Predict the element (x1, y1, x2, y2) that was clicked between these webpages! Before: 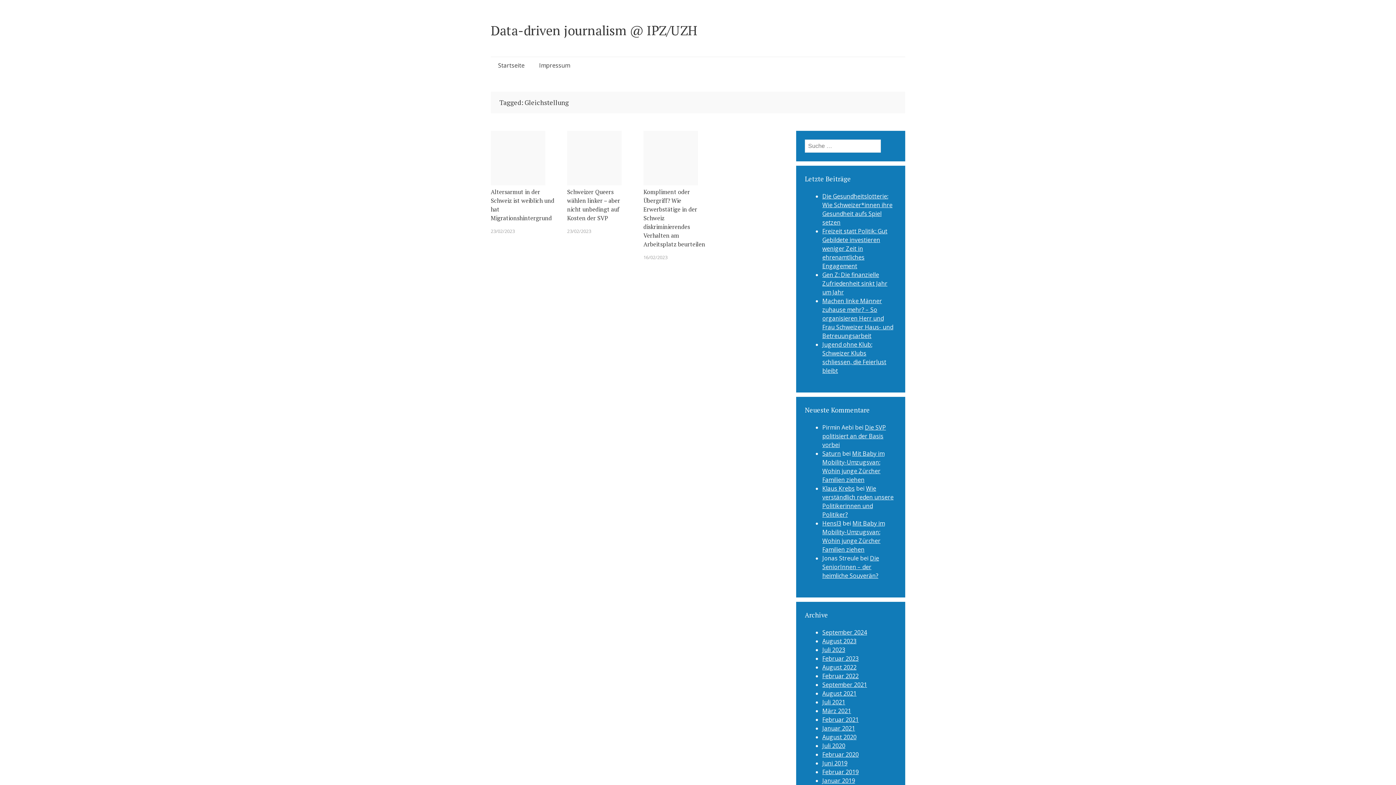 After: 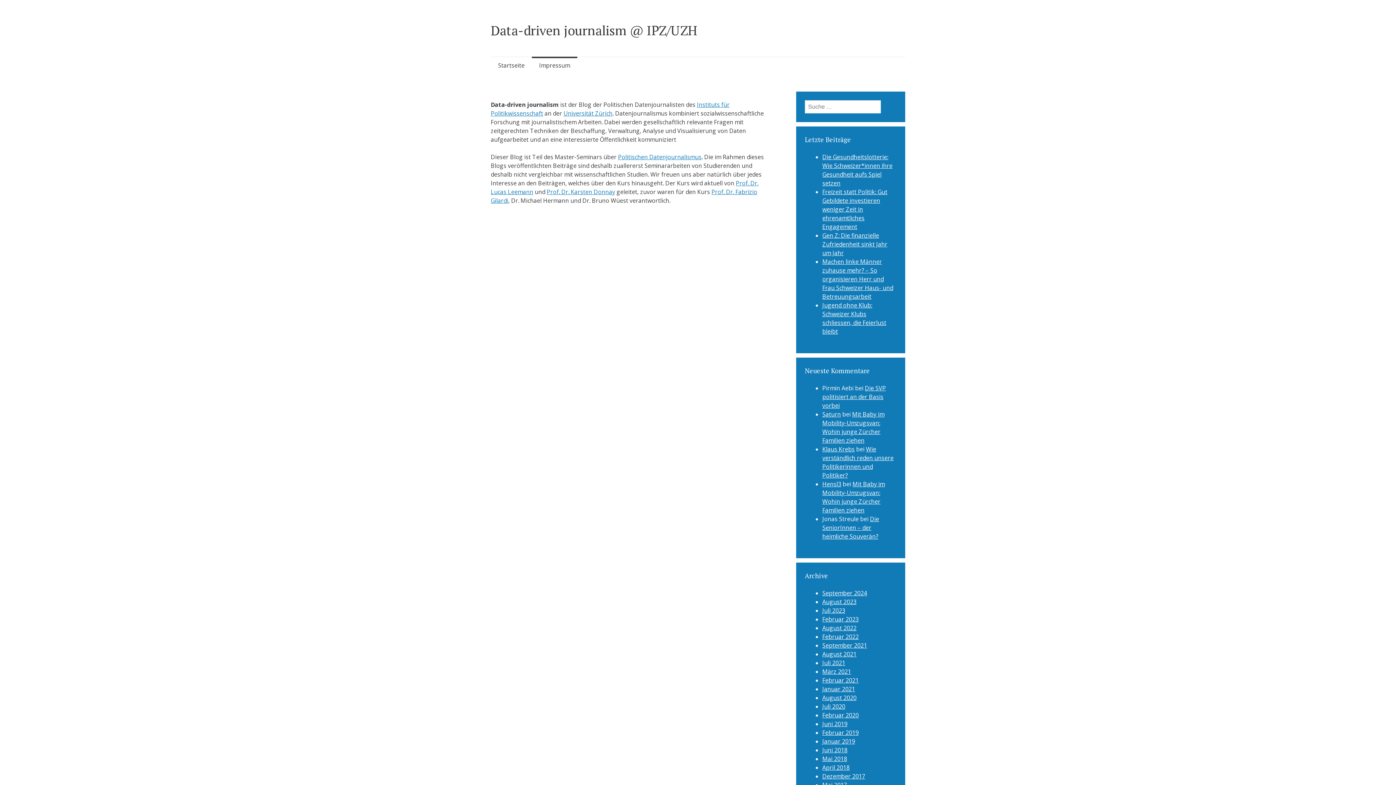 Action: label: Impressum bbox: (532, 56, 577, 74)